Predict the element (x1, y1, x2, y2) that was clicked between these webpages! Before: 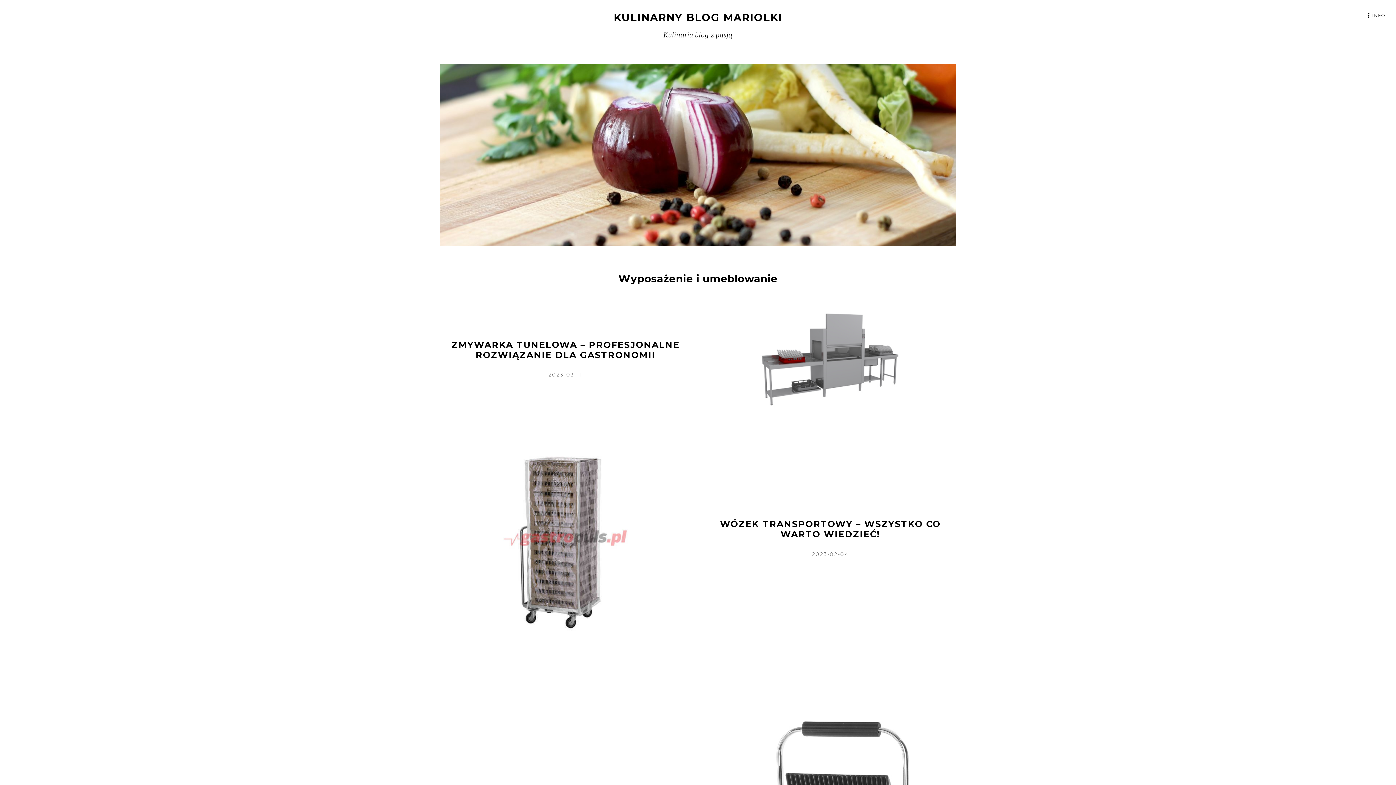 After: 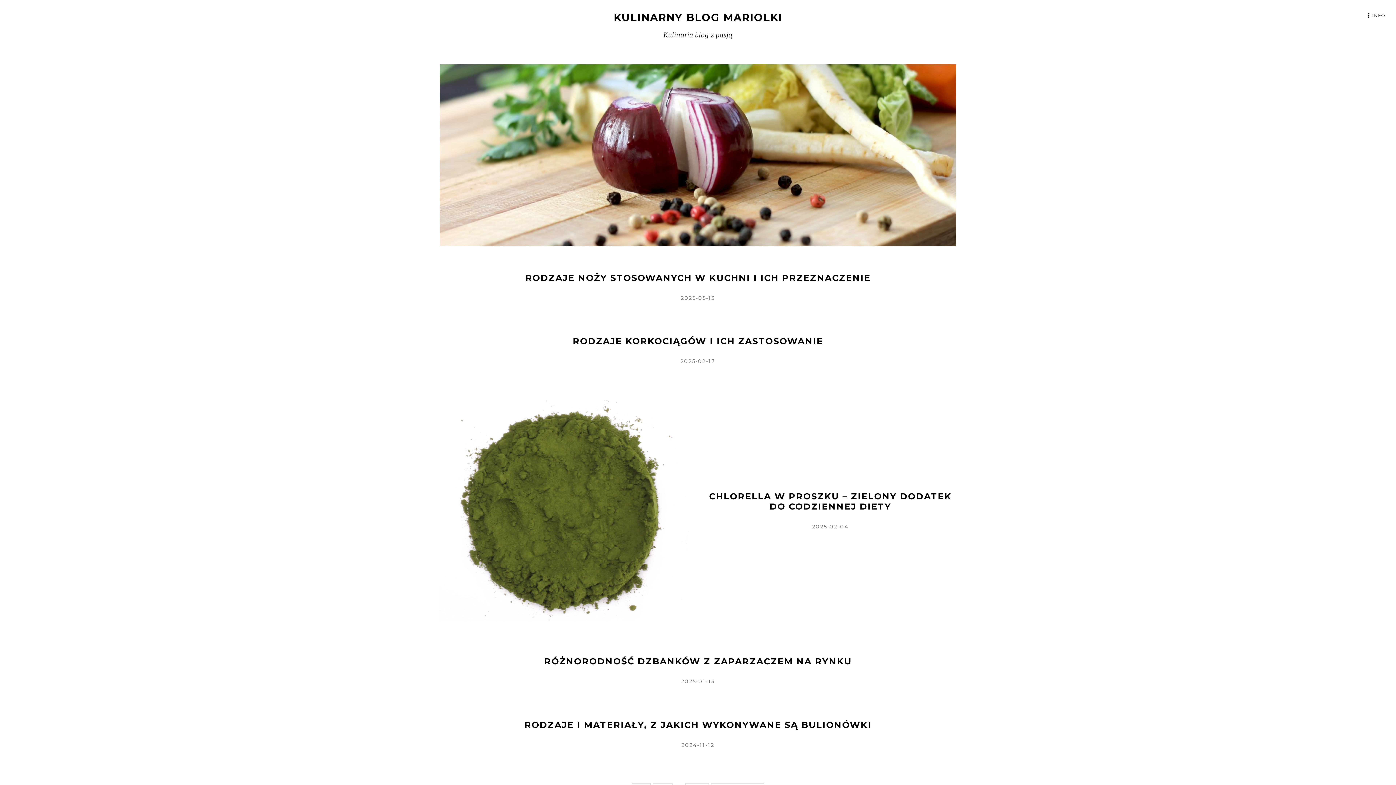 Action: bbox: (613, 11, 782, 23) label: KULINARNY BLOG MARIOLKI